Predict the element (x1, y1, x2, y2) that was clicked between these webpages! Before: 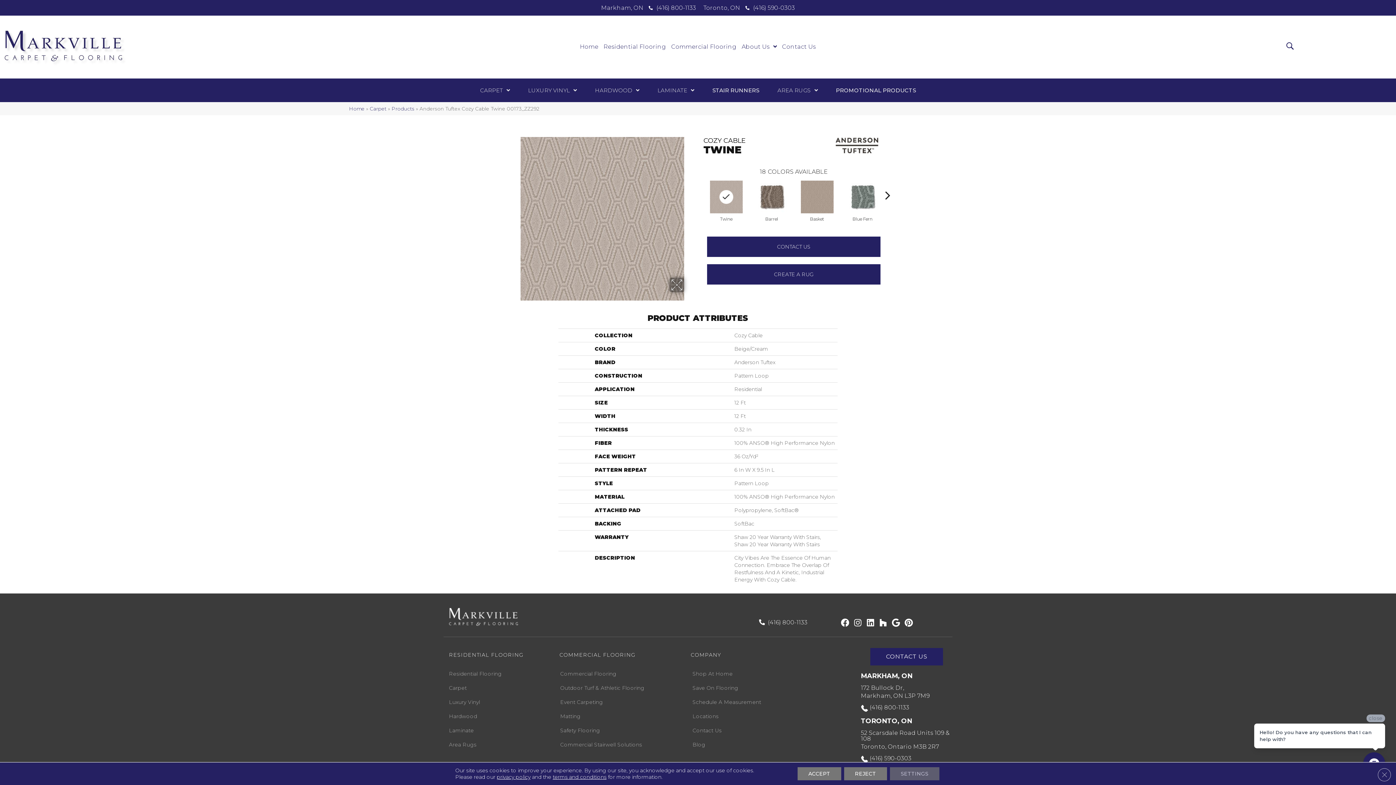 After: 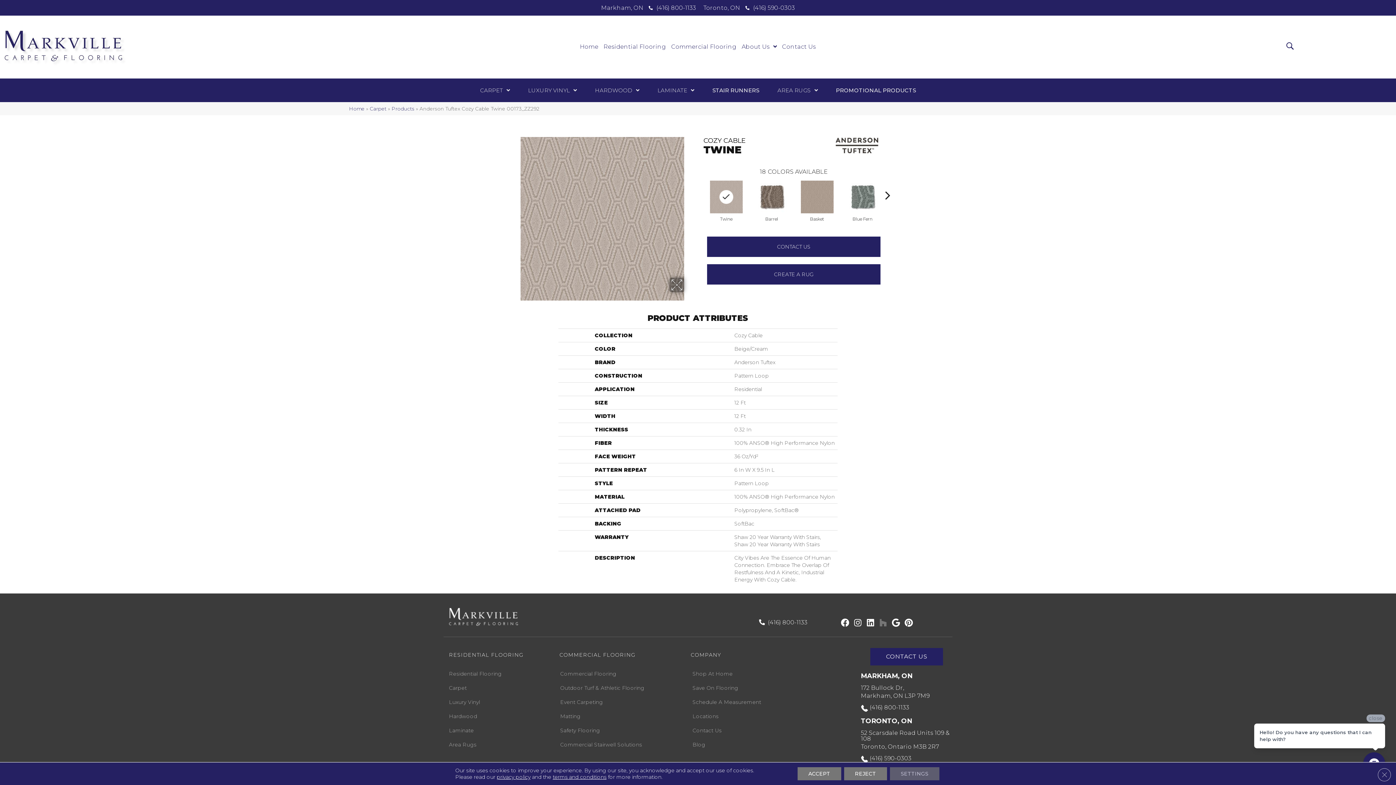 Action: bbox: (879, 618, 887, 628)